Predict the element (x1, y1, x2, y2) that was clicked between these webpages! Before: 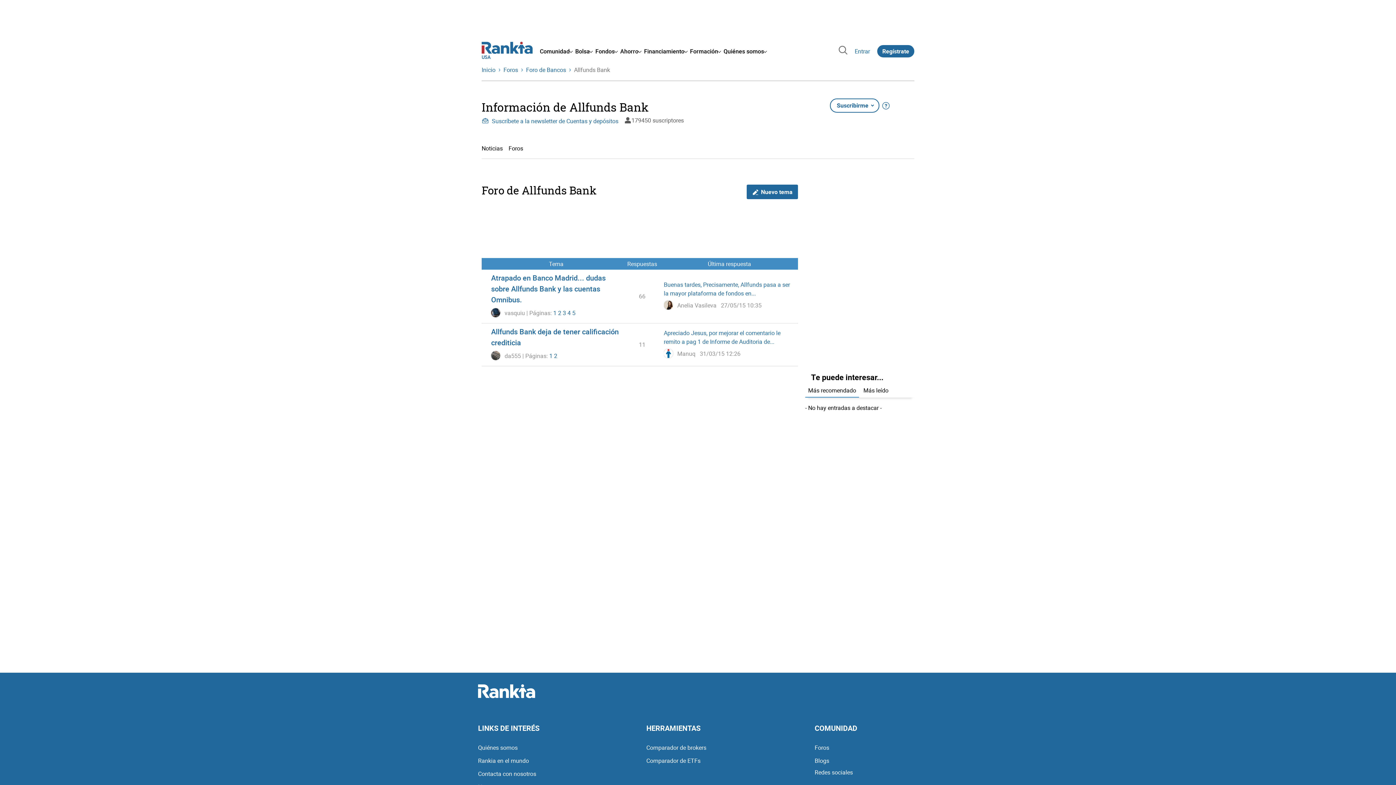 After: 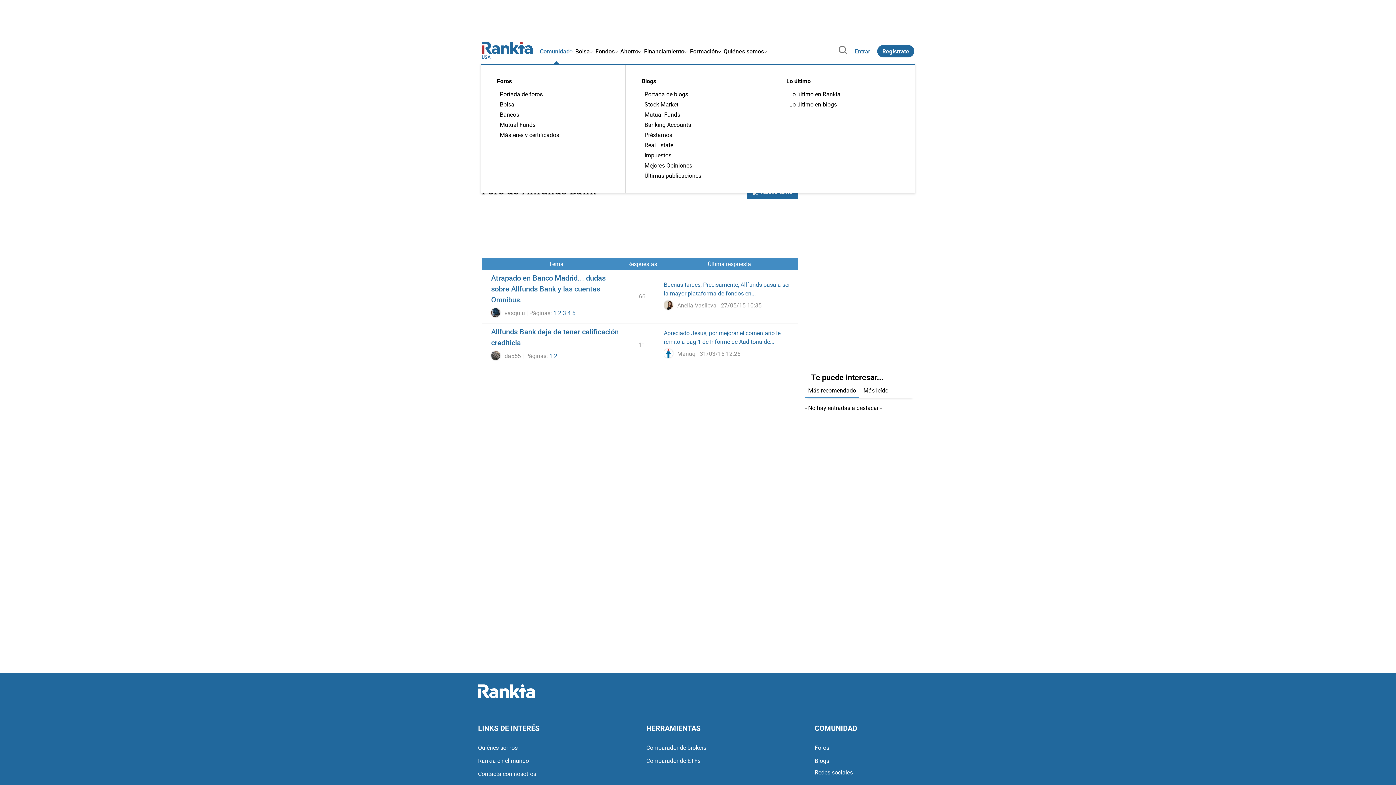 Action: label: Comunidad bbox: (538, 41, 573, 61)